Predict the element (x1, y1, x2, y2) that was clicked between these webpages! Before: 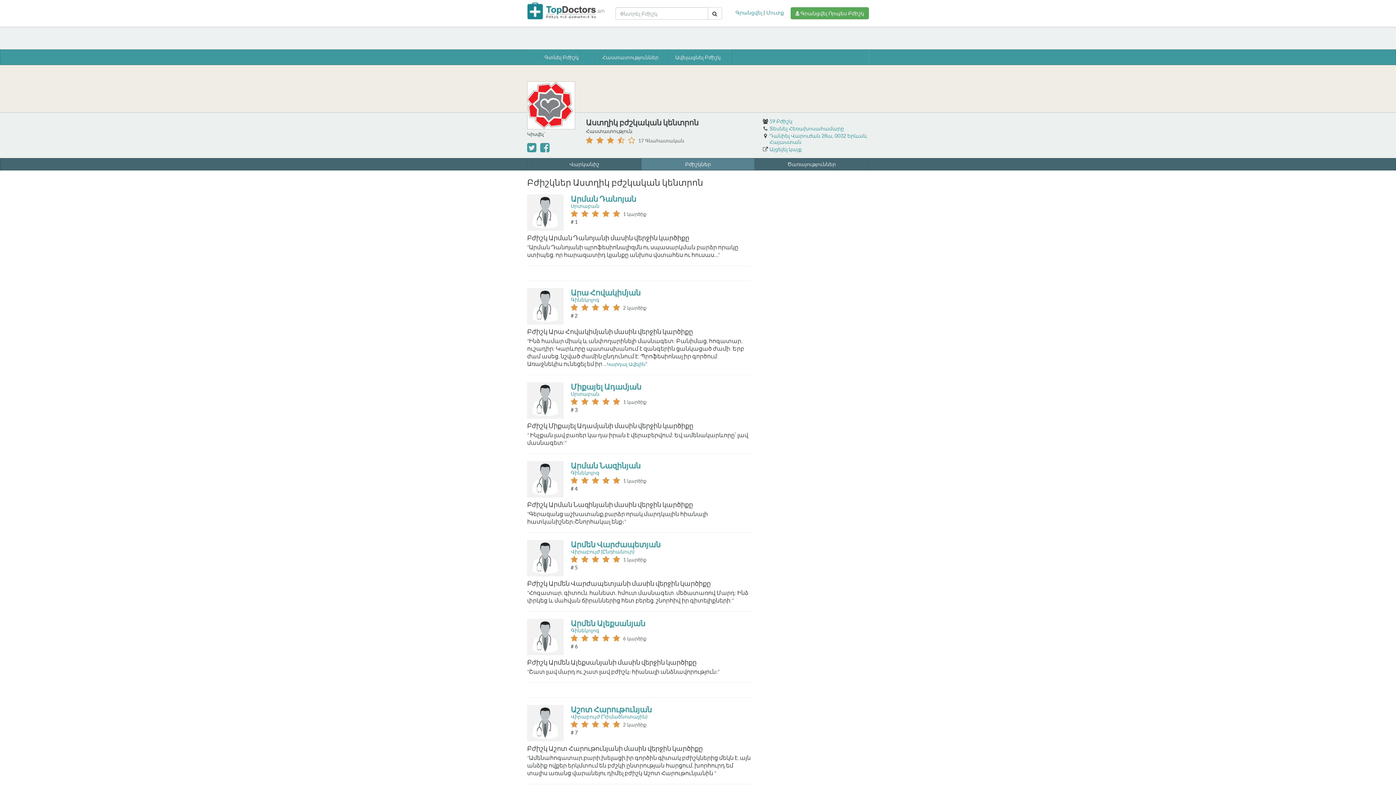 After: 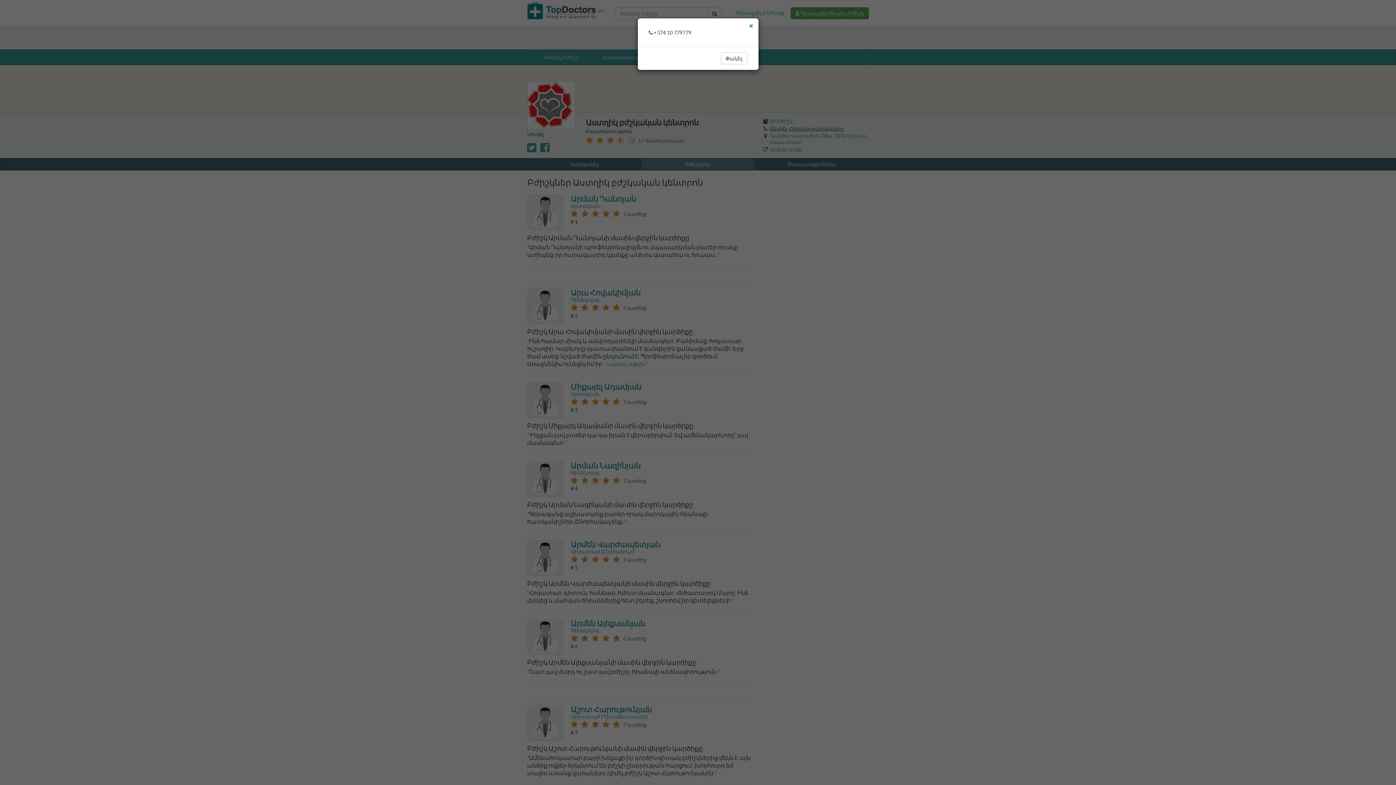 Action: label: Տեսնել Հեռախոսահամարը bbox: (769, 125, 844, 131)